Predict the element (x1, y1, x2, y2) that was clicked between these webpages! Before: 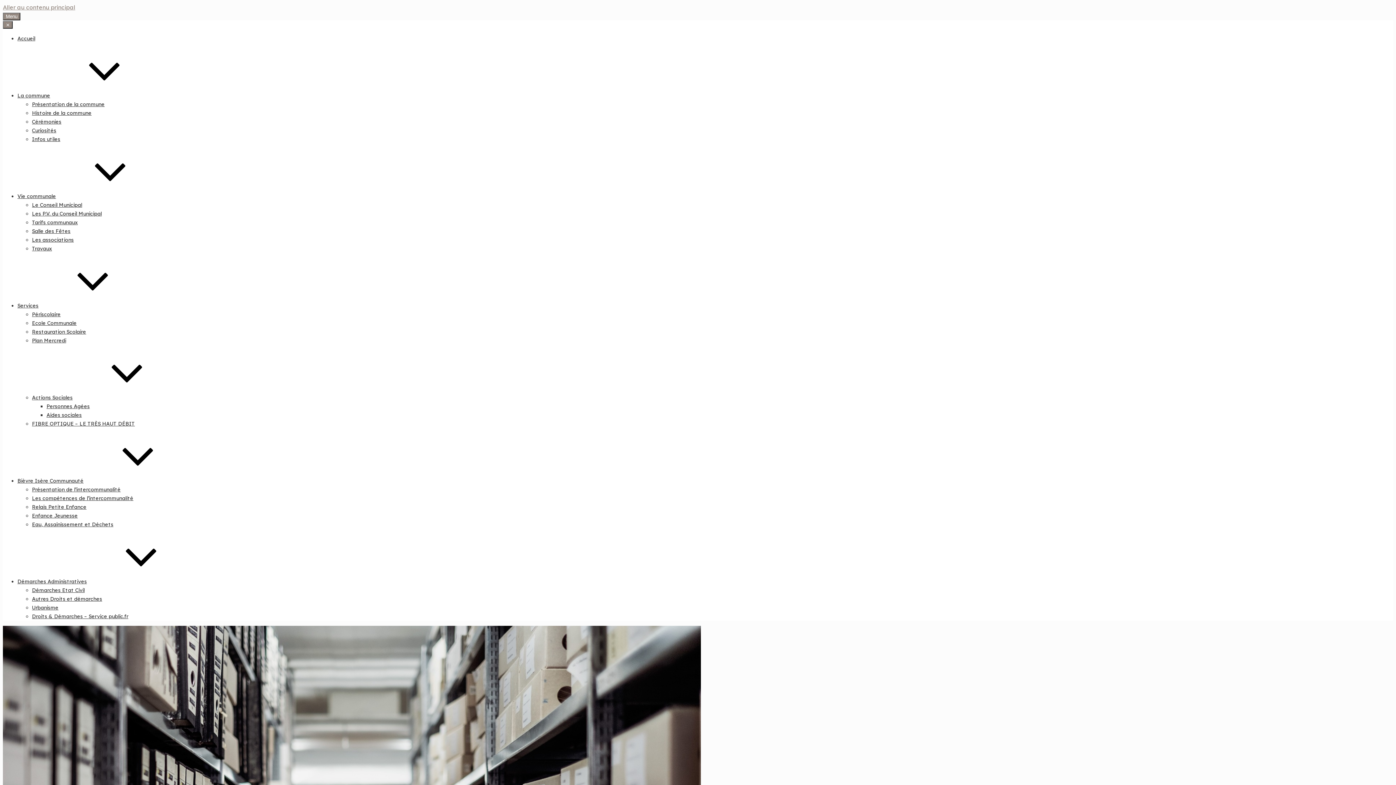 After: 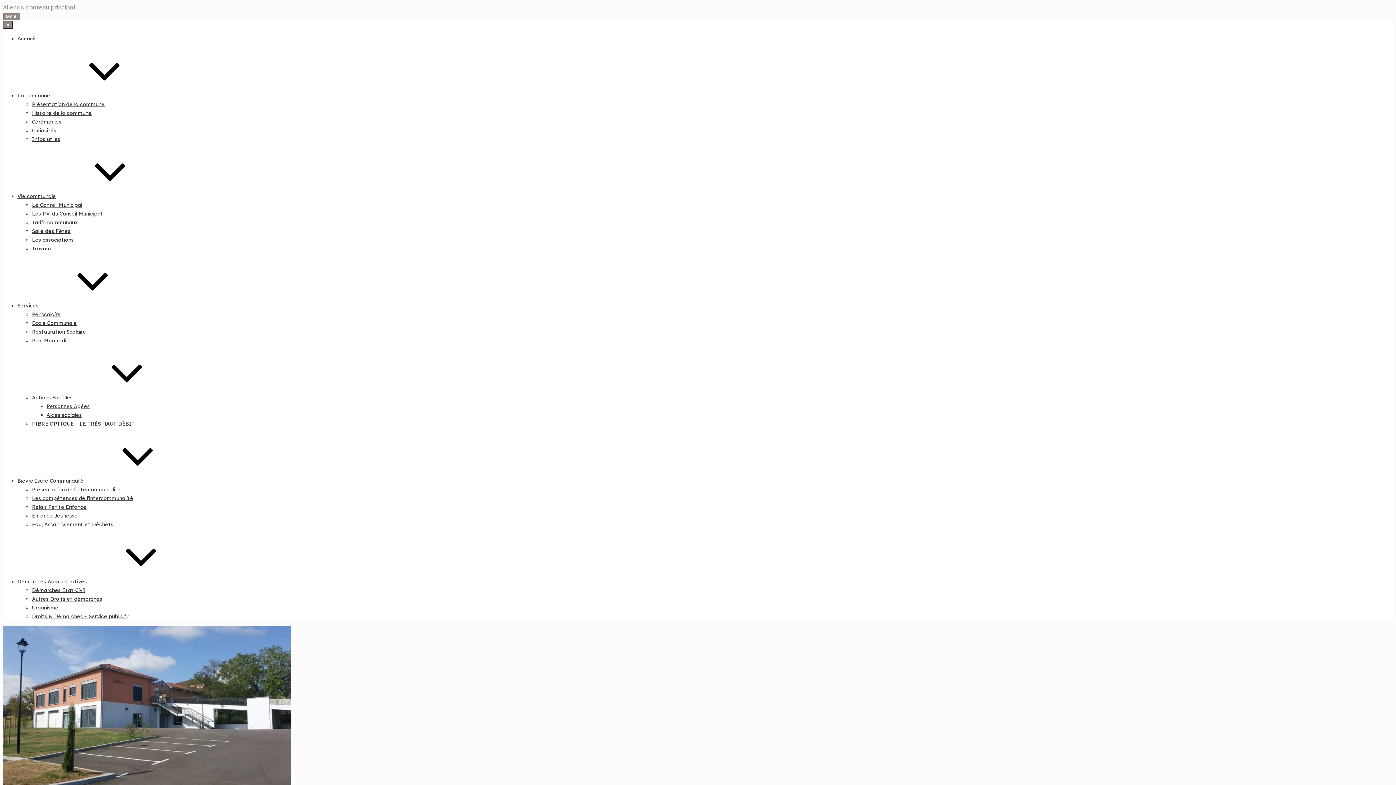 Action: bbox: (32, 420, 134, 427) label: FIBRE OPTIQUE – LE TRÈS HAUT DÉBIT